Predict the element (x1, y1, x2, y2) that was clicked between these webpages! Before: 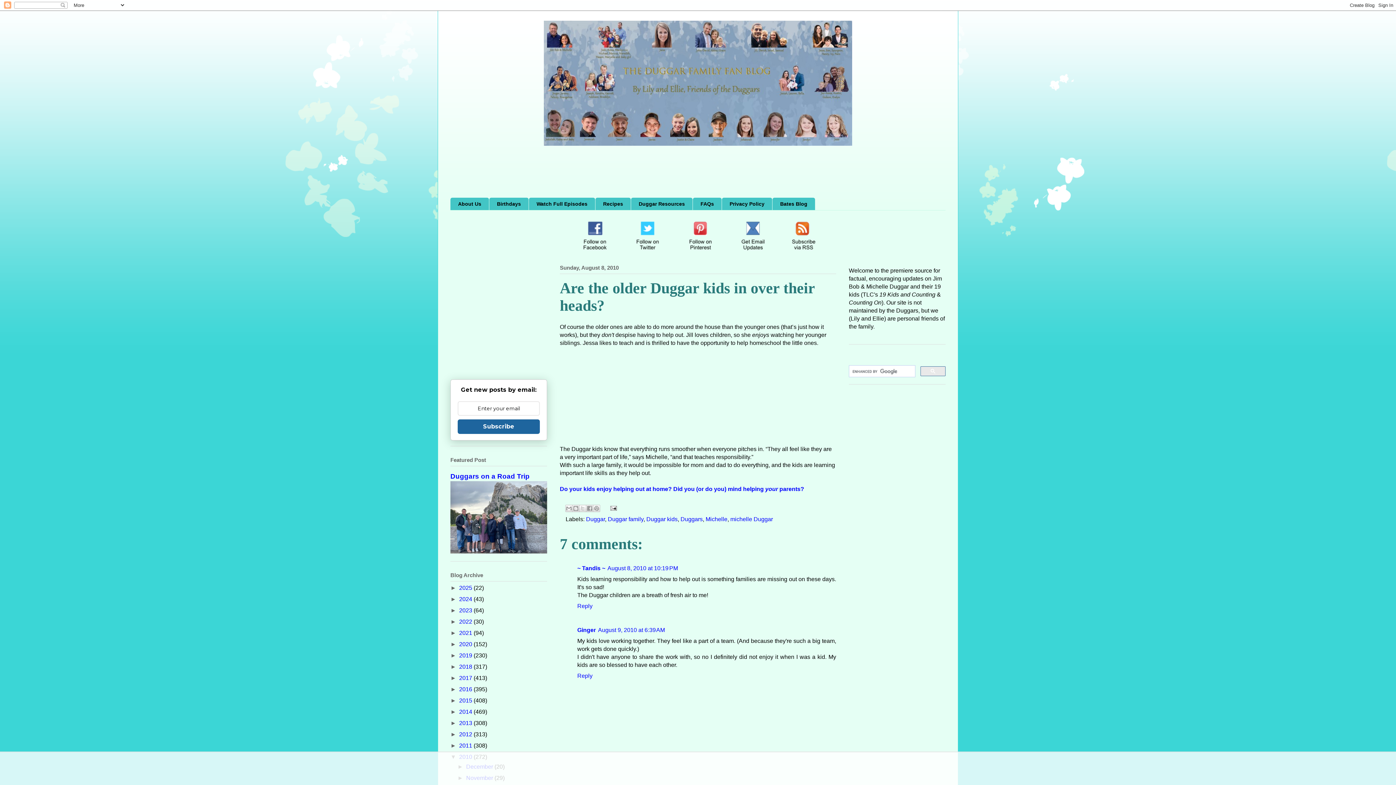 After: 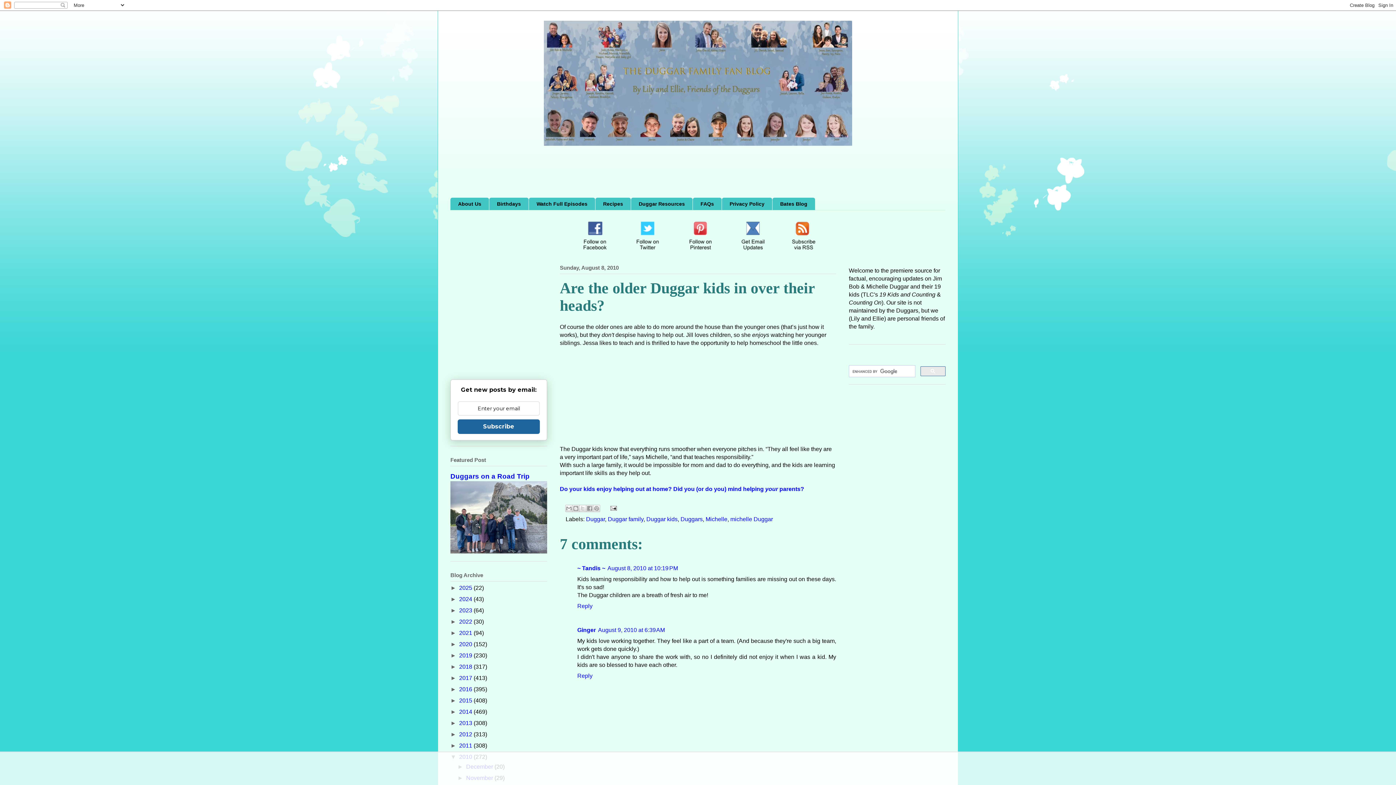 Action: bbox: (785, 248, 822, 254)